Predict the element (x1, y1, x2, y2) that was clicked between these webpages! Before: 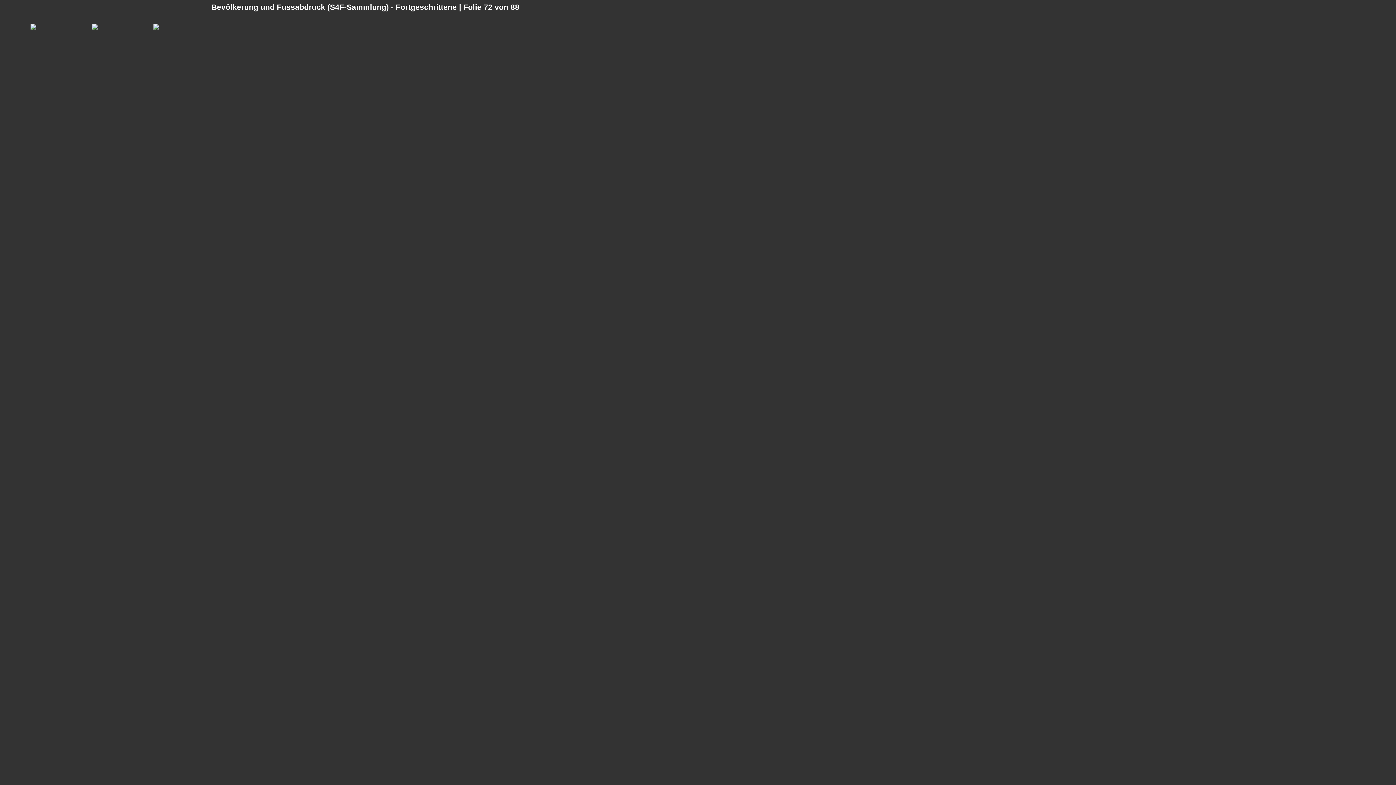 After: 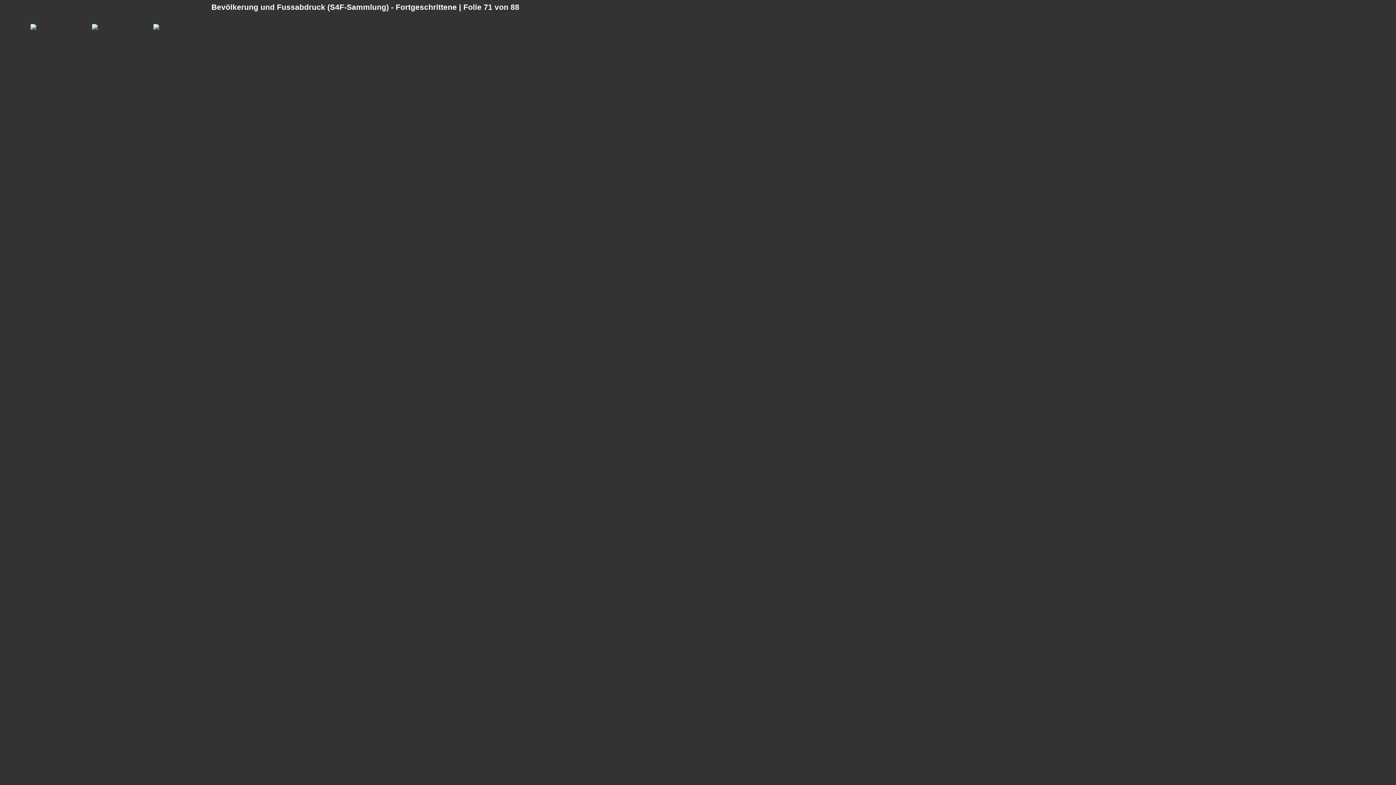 Action: bbox: (2, 19, 36, 30)